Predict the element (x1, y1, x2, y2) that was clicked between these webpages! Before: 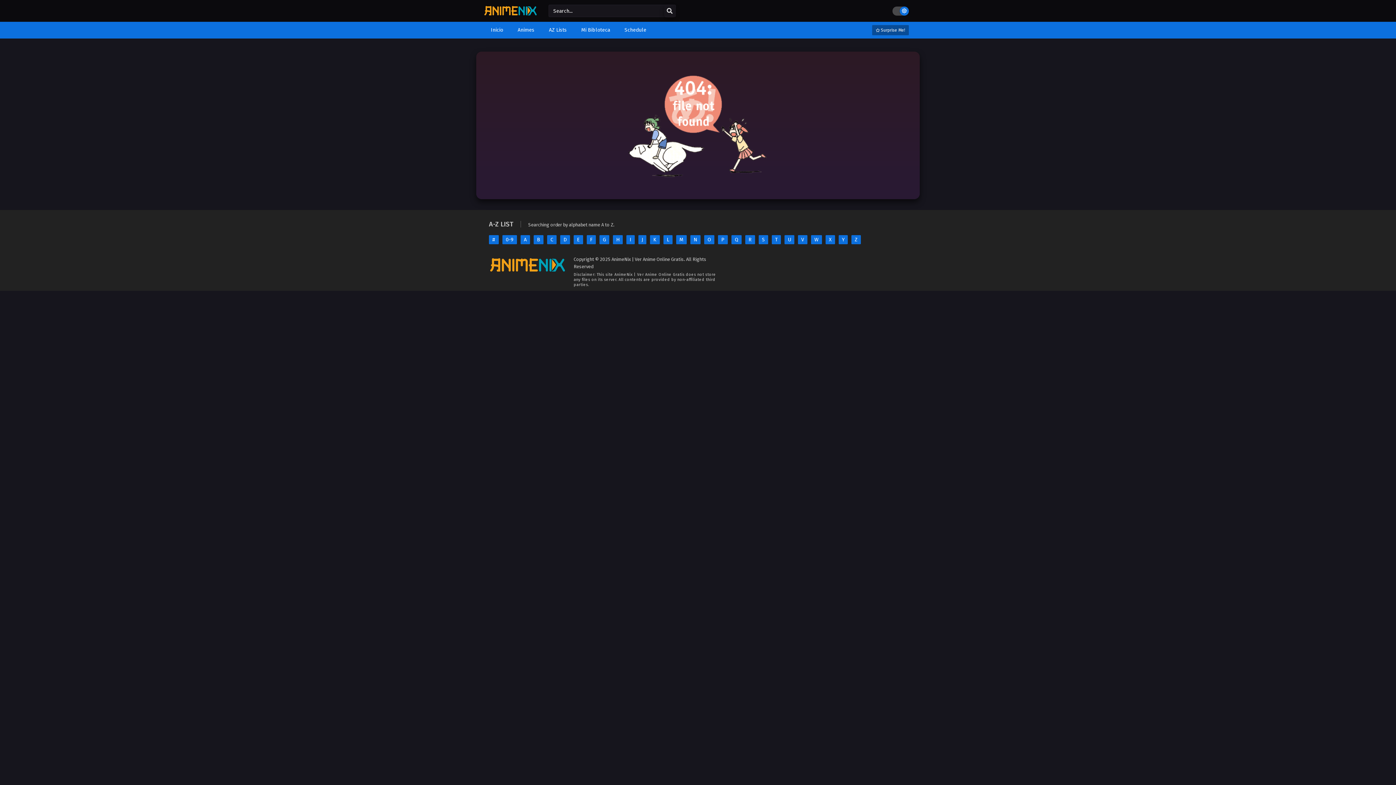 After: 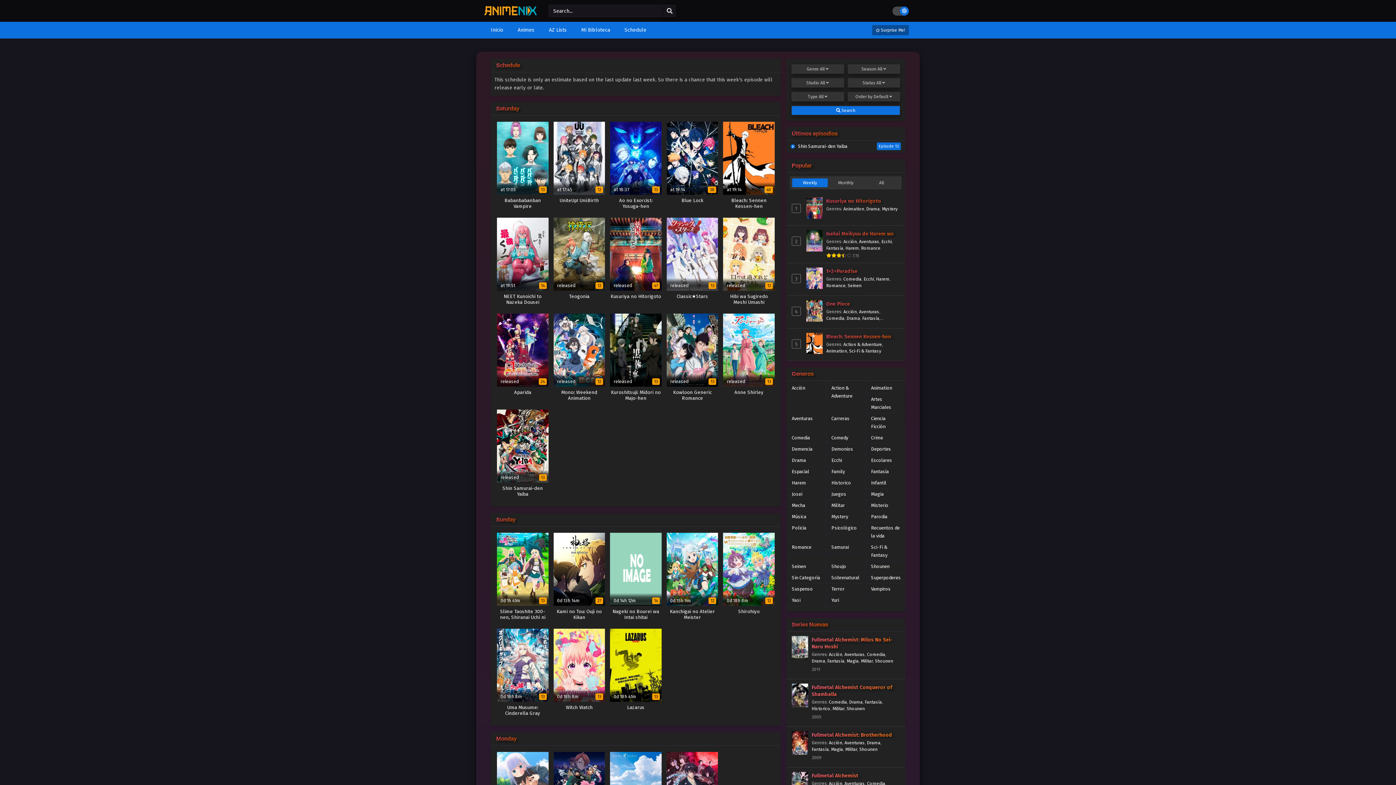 Action: label: E bbox: (573, 235, 583, 244)